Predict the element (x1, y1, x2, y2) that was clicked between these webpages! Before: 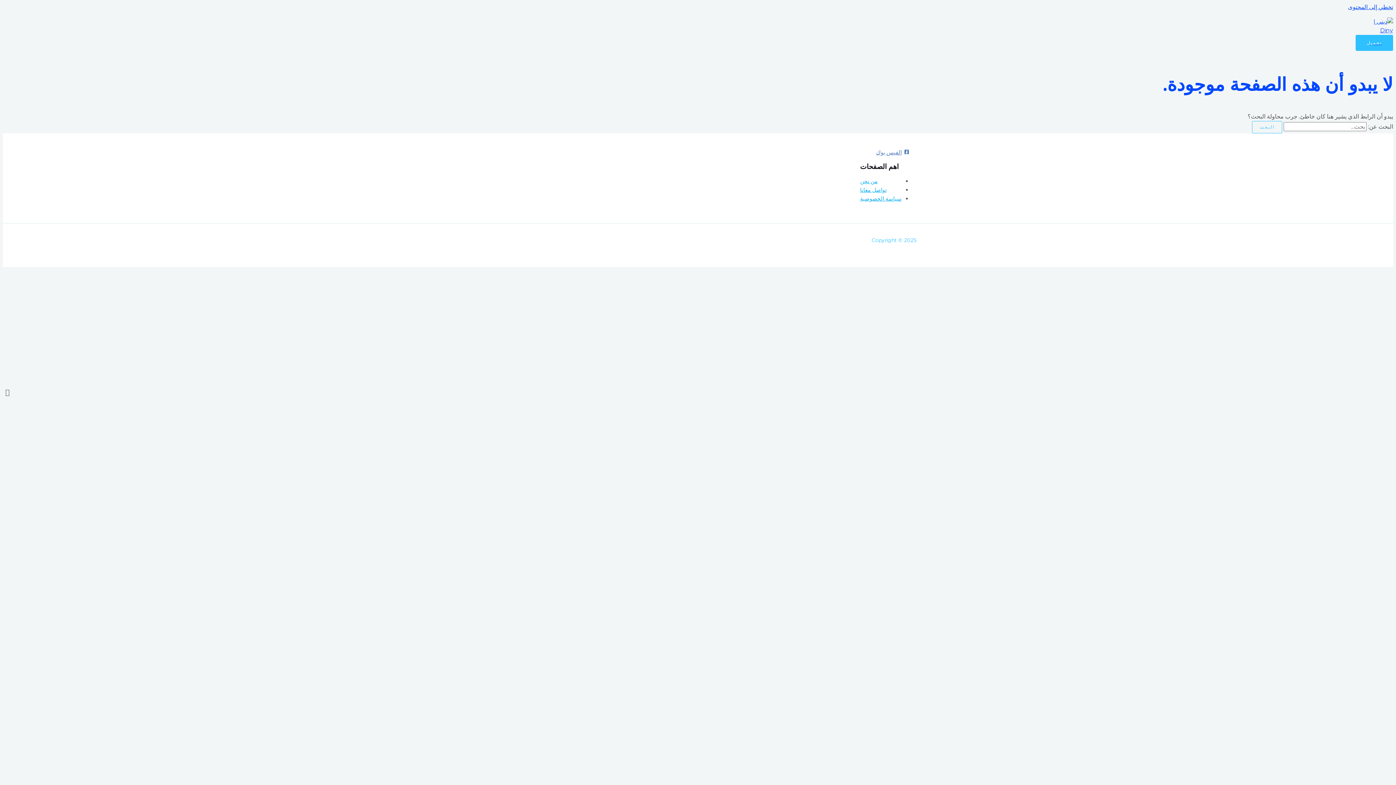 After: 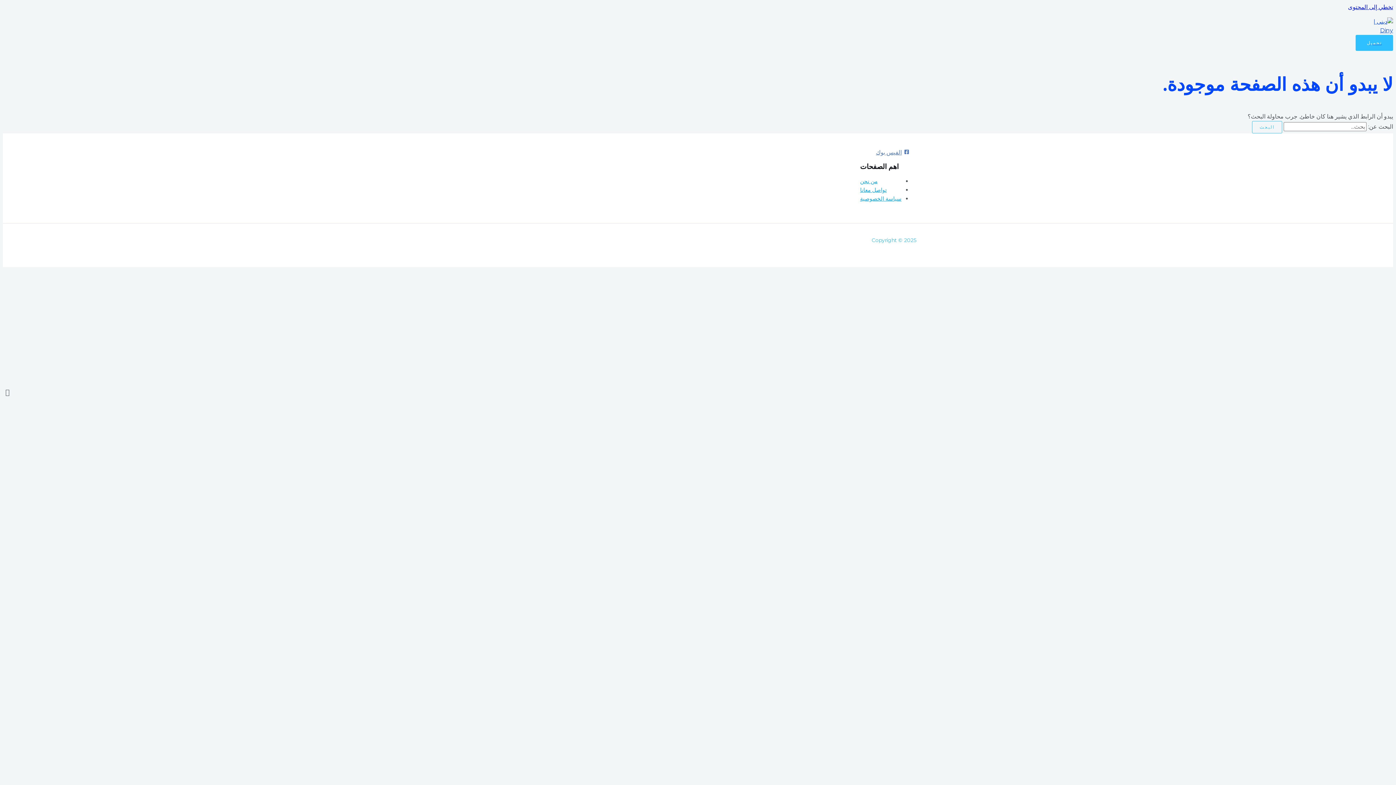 Action: label: تخطي إلى المحتوى bbox: (1348, 3, 1393, 10)